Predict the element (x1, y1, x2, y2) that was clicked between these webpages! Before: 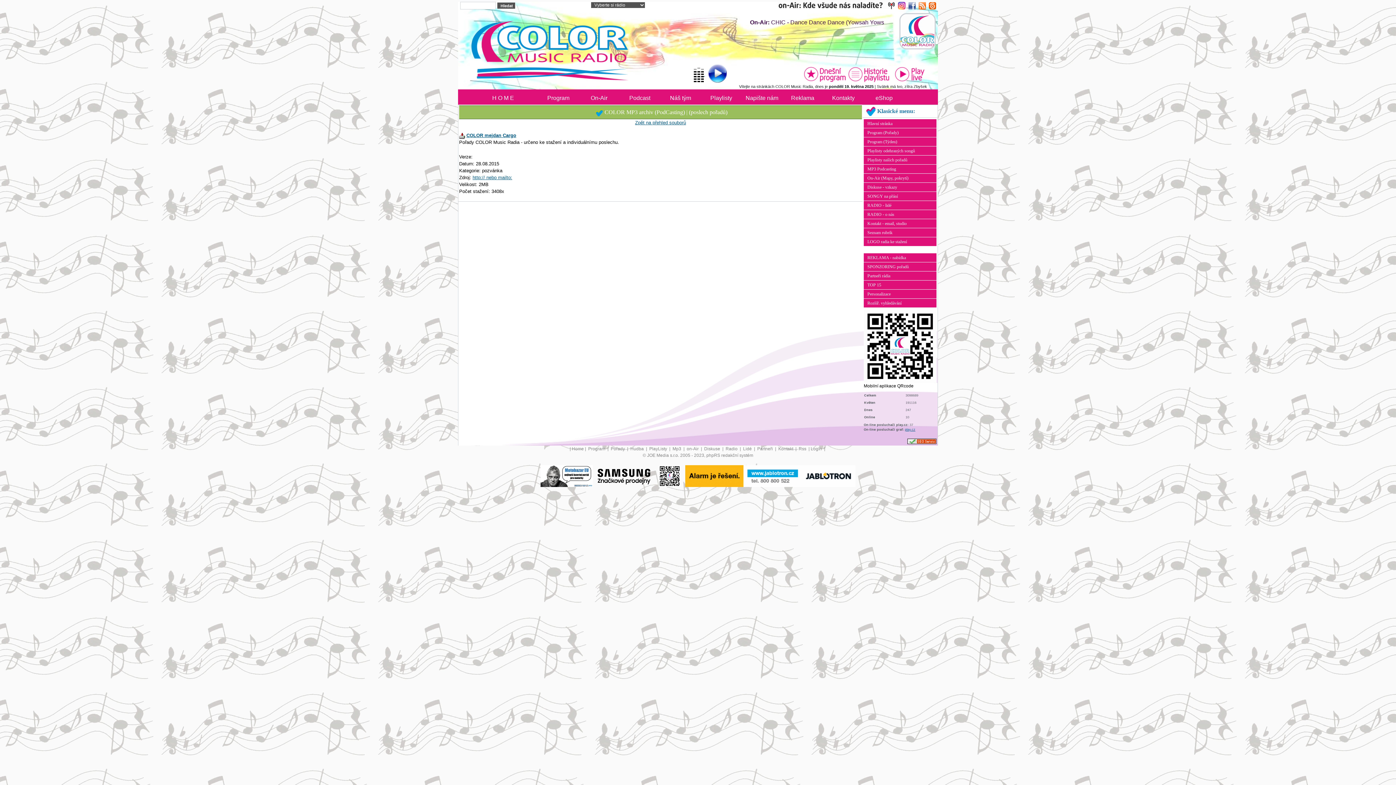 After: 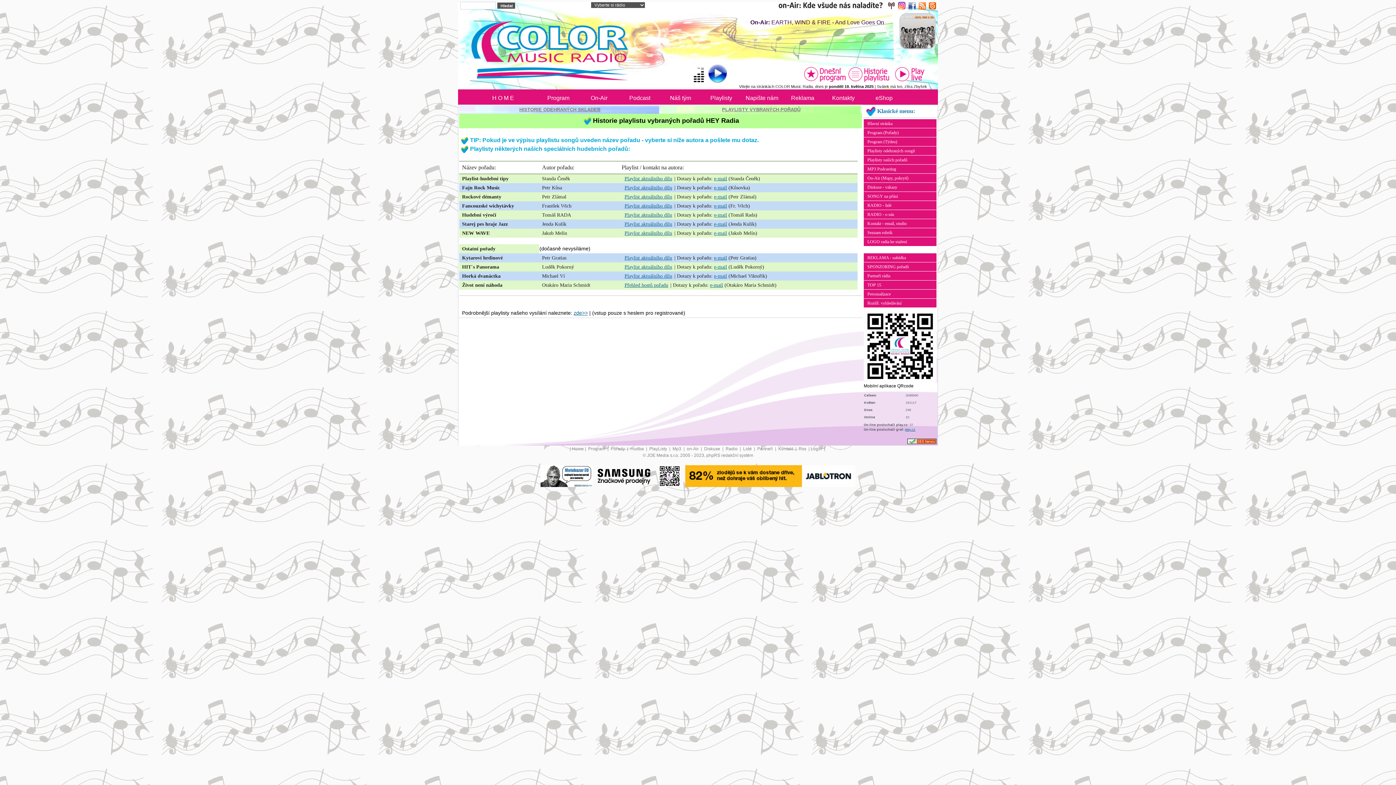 Action: bbox: (649, 446, 668, 451) label: PlayListy 